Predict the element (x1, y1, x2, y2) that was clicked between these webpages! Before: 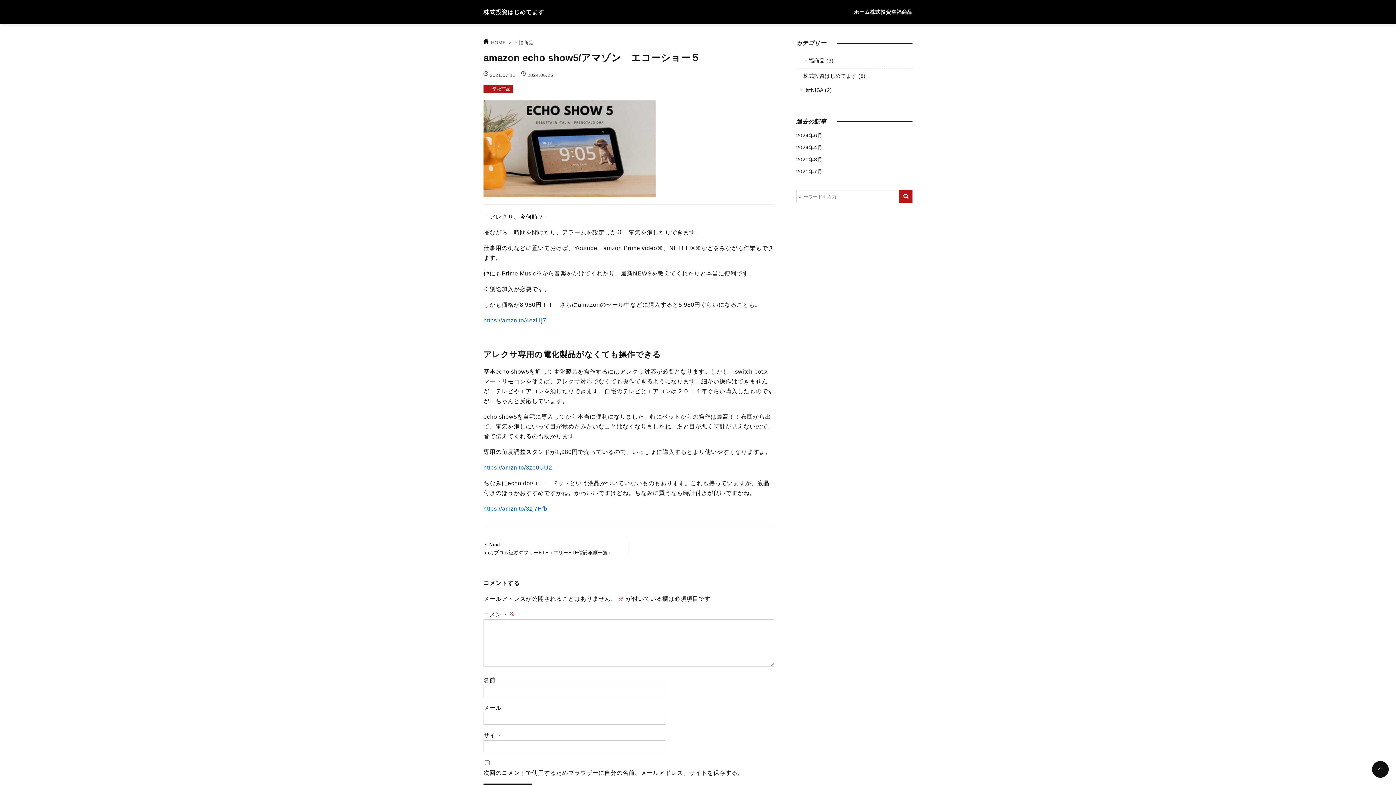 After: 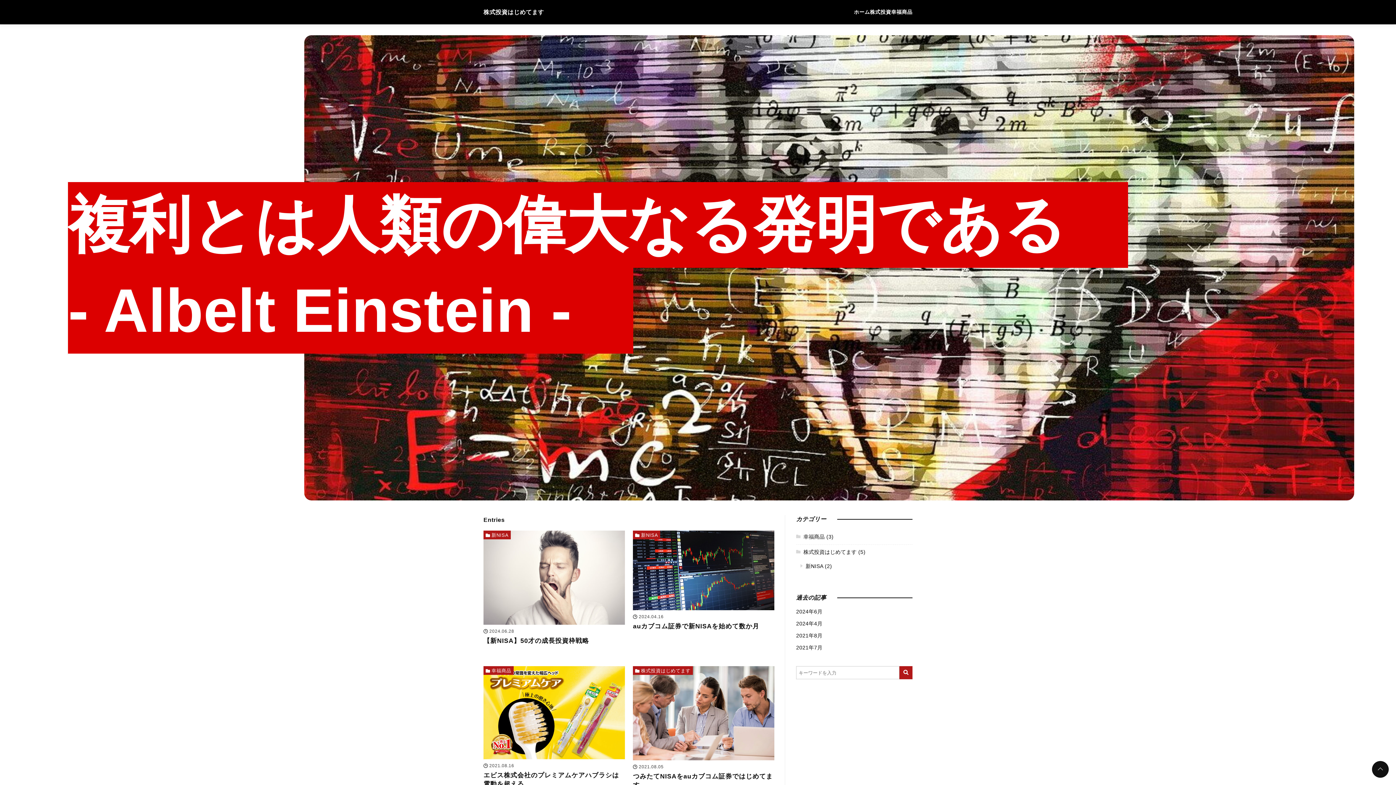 Action: label:  HOME bbox: (483, 40, 506, 45)